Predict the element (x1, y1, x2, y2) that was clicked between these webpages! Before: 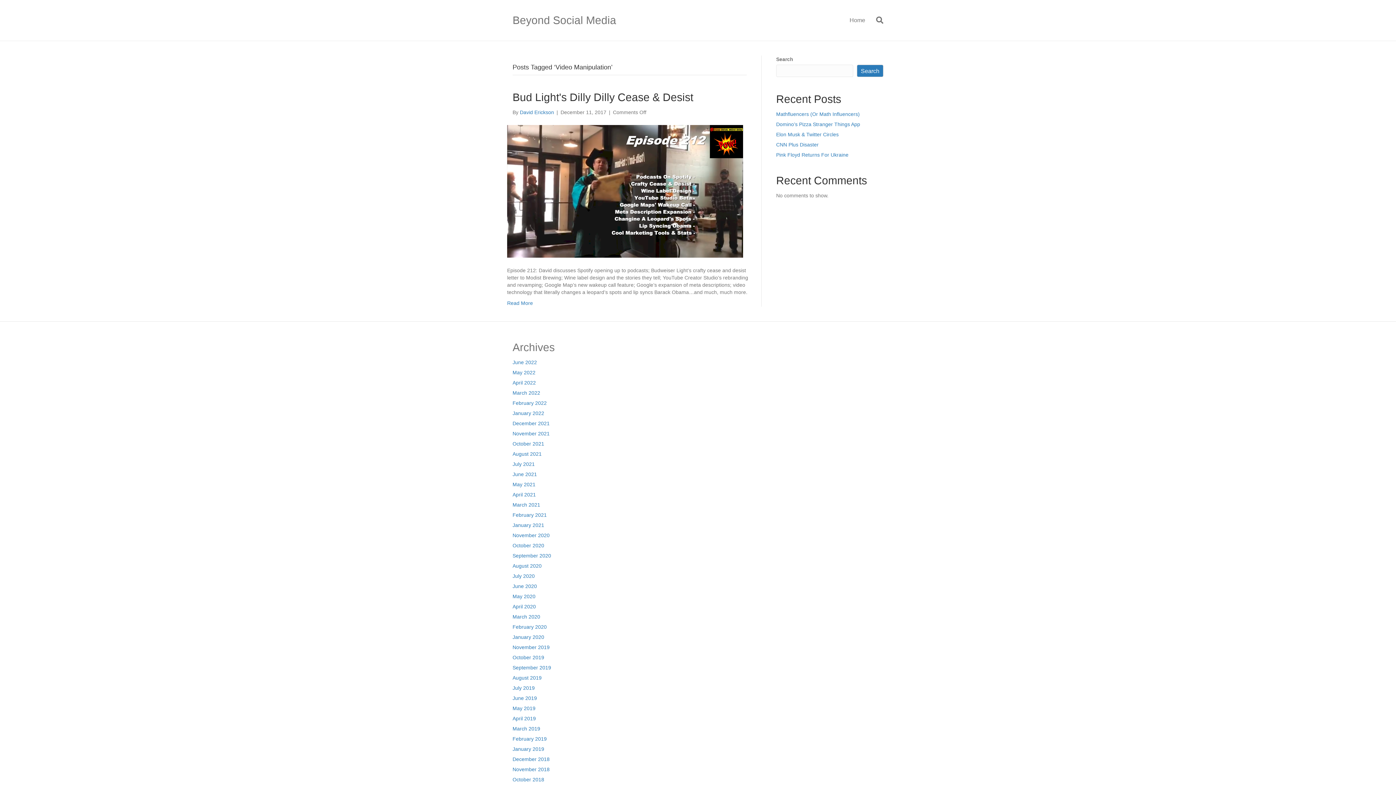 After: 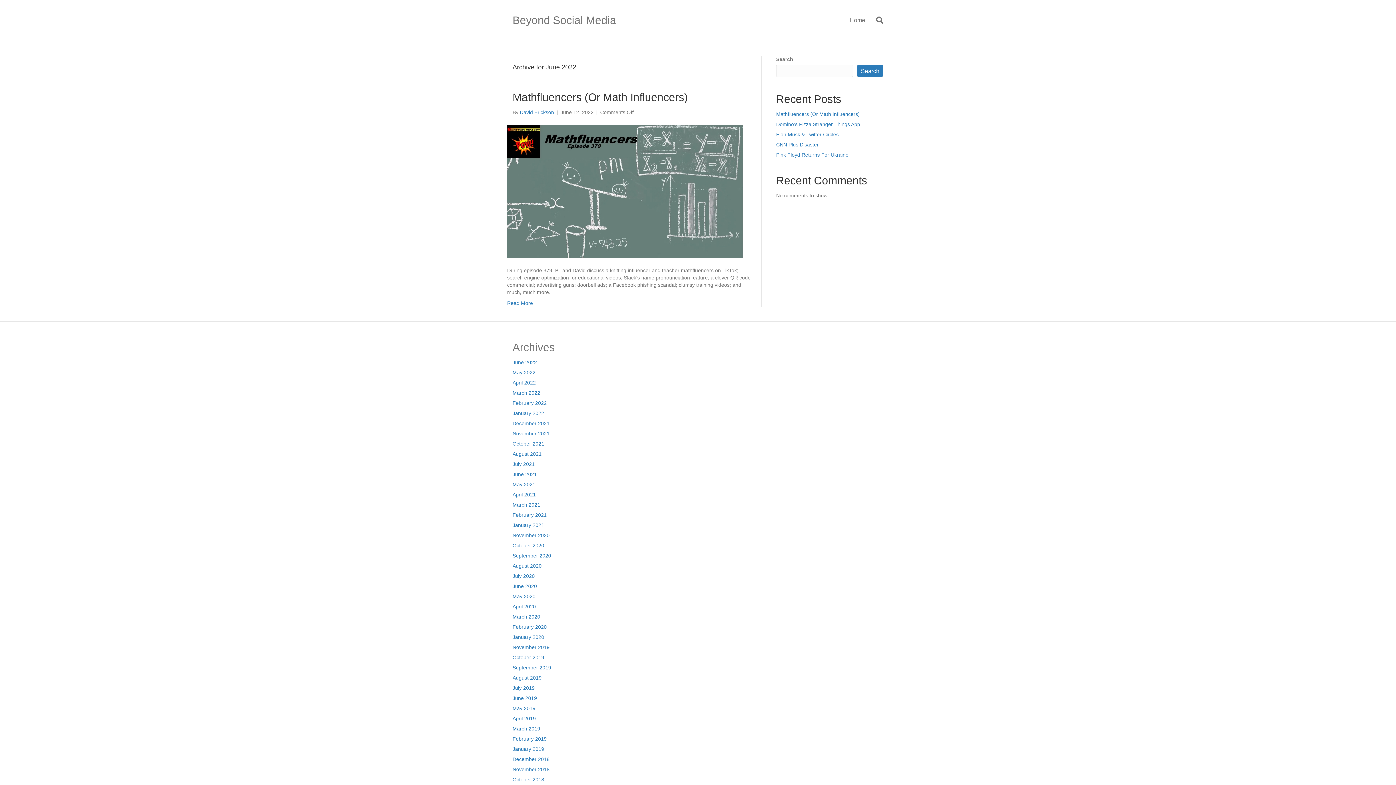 Action: bbox: (512, 359, 537, 365) label: June 2022